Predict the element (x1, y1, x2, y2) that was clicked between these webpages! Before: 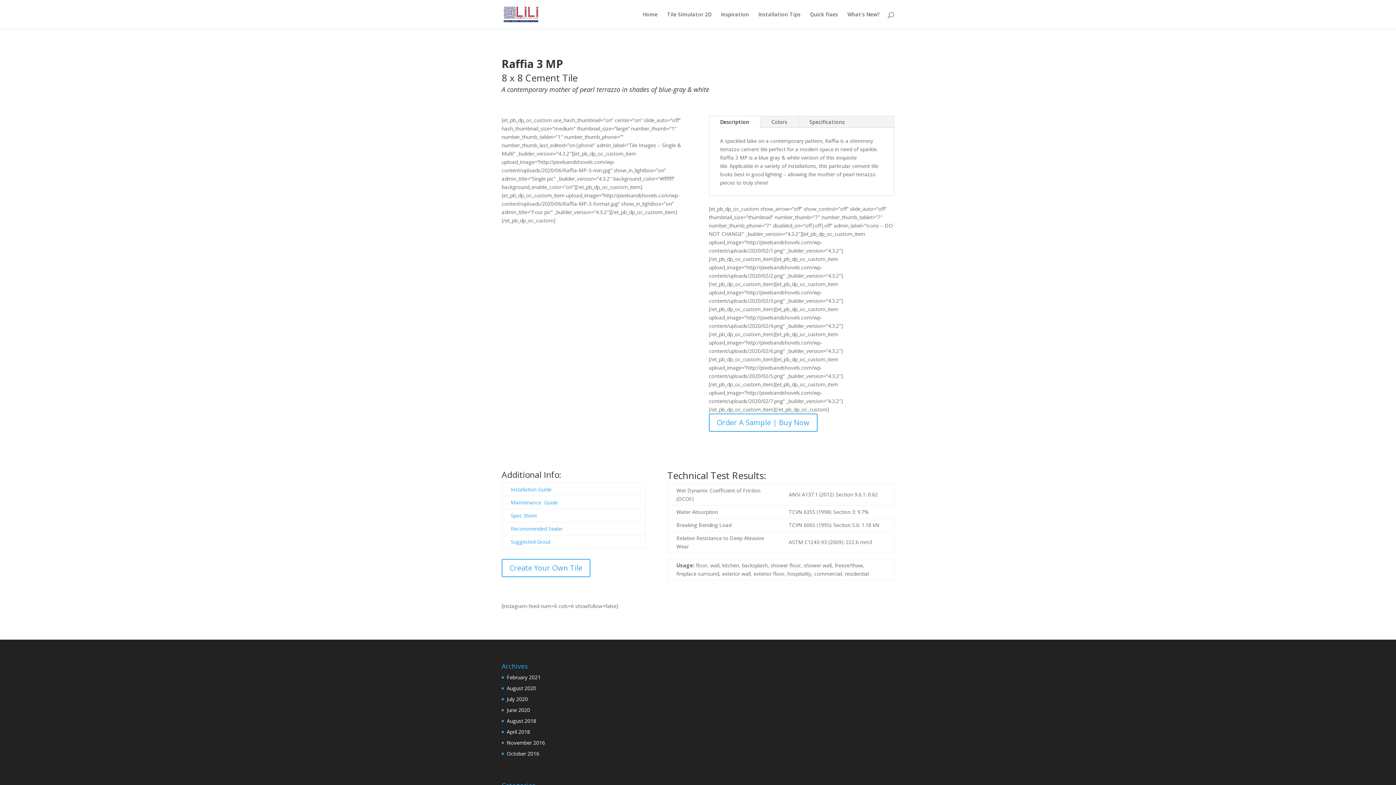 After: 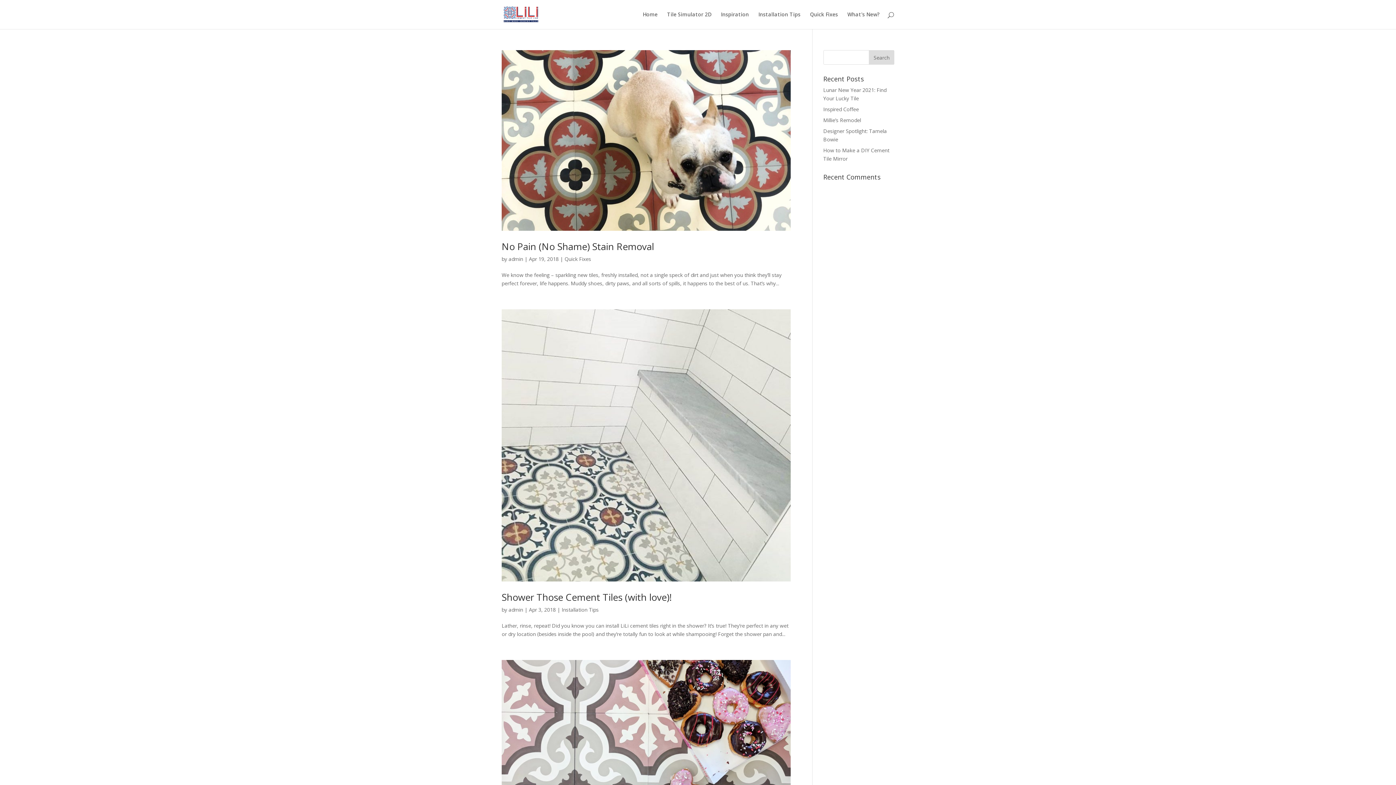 Action: bbox: (506, 728, 530, 735) label: April 2018